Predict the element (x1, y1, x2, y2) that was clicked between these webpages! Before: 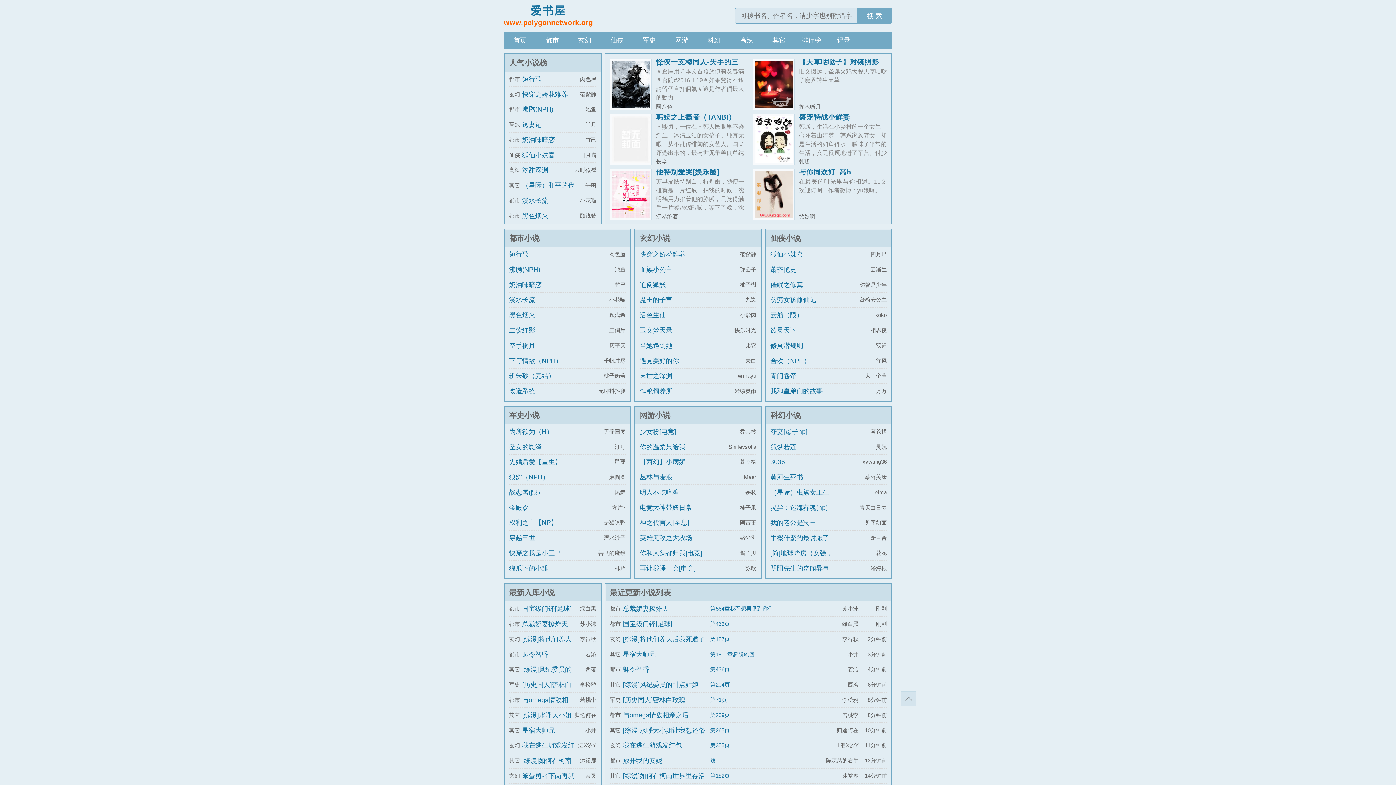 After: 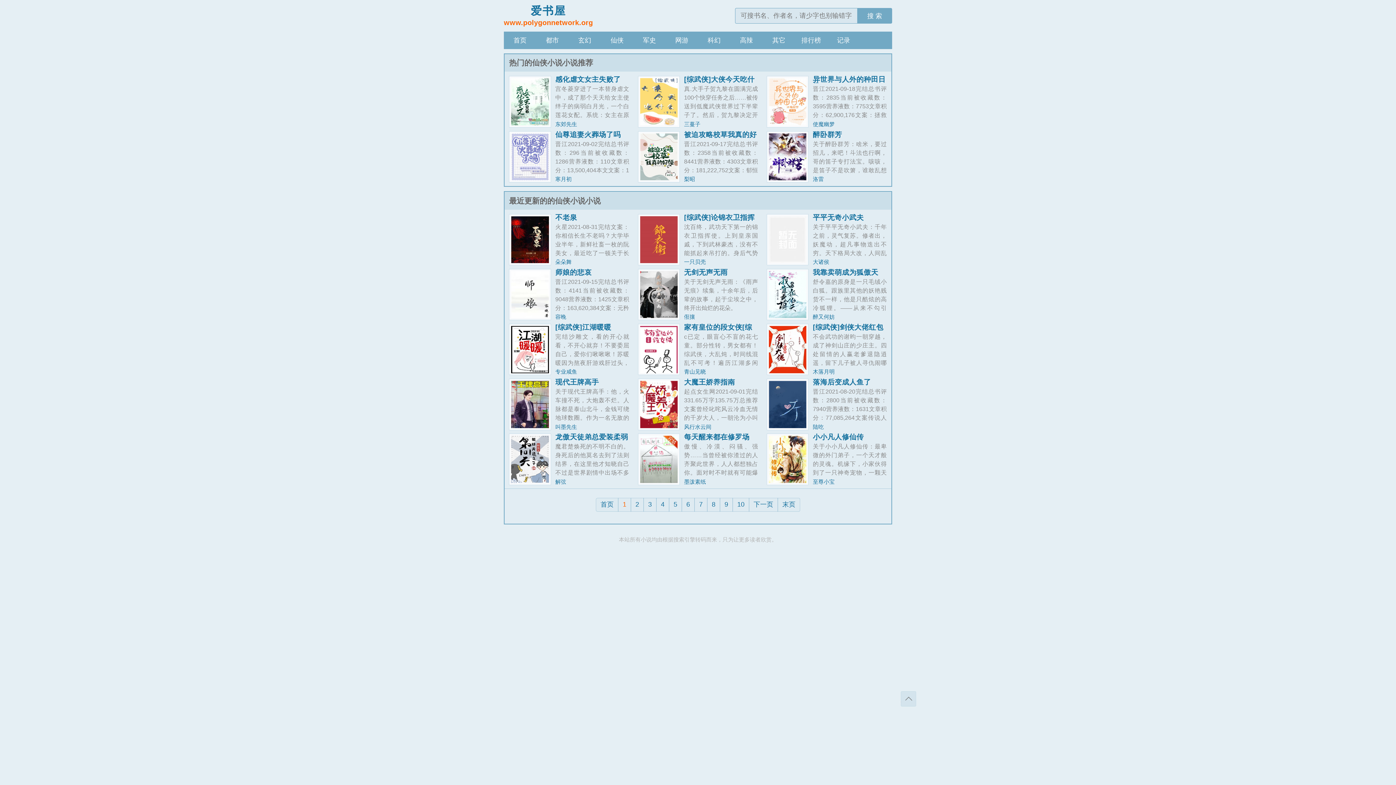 Action: bbox: (770, 234, 801, 242) label: 仙侠小说